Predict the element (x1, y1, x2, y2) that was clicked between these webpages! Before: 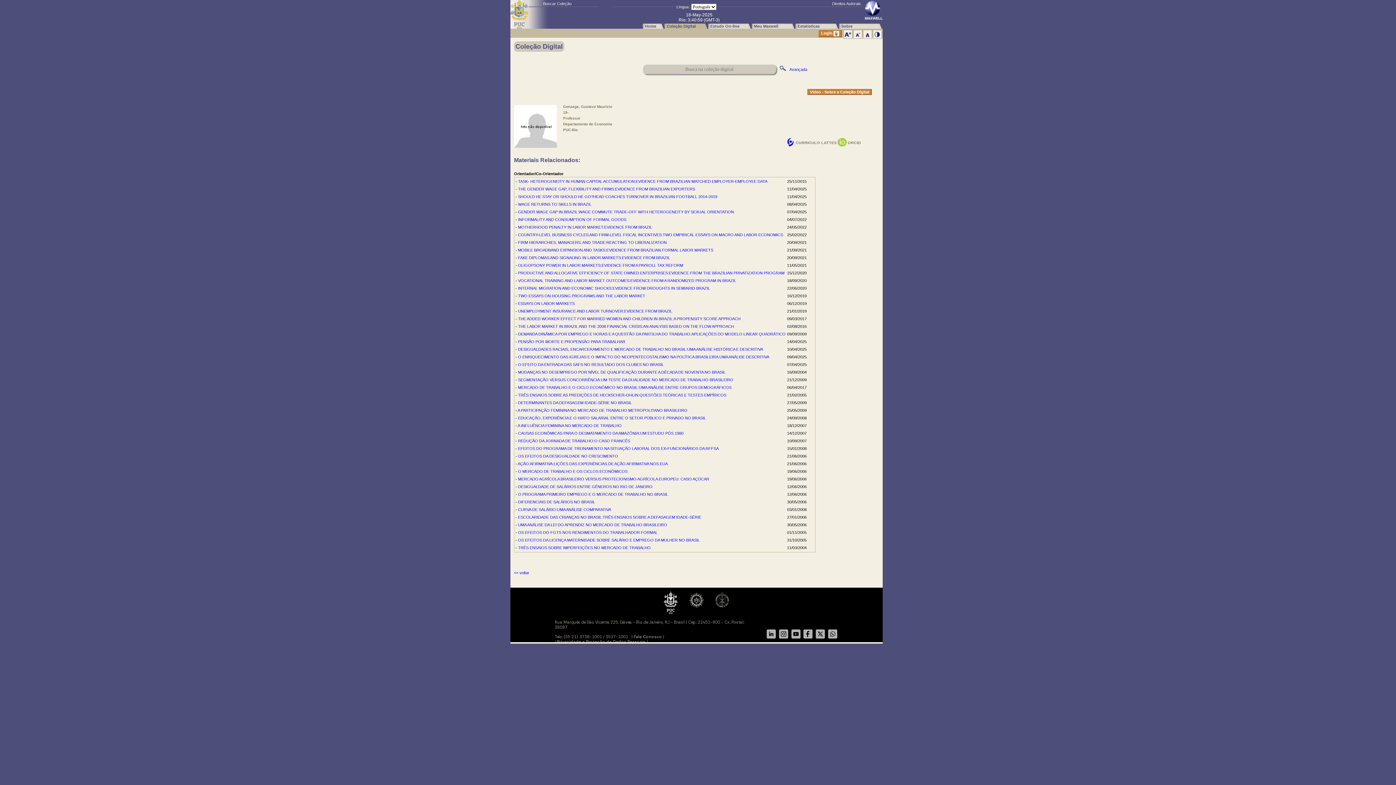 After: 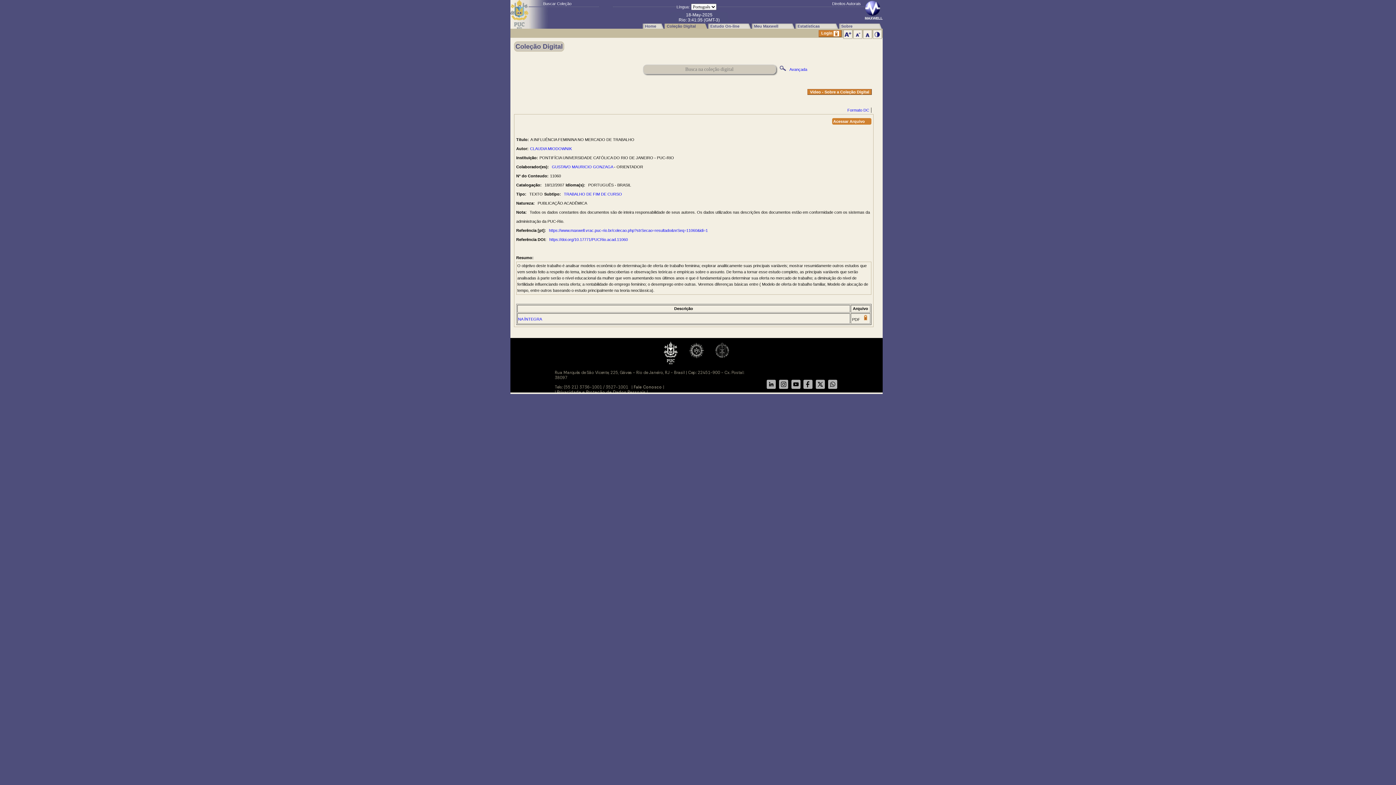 Action: label: A INFLUÊNCIA FEMININA NO MERCADO DE TRABALHO bbox: (517, 423, 621, 428)